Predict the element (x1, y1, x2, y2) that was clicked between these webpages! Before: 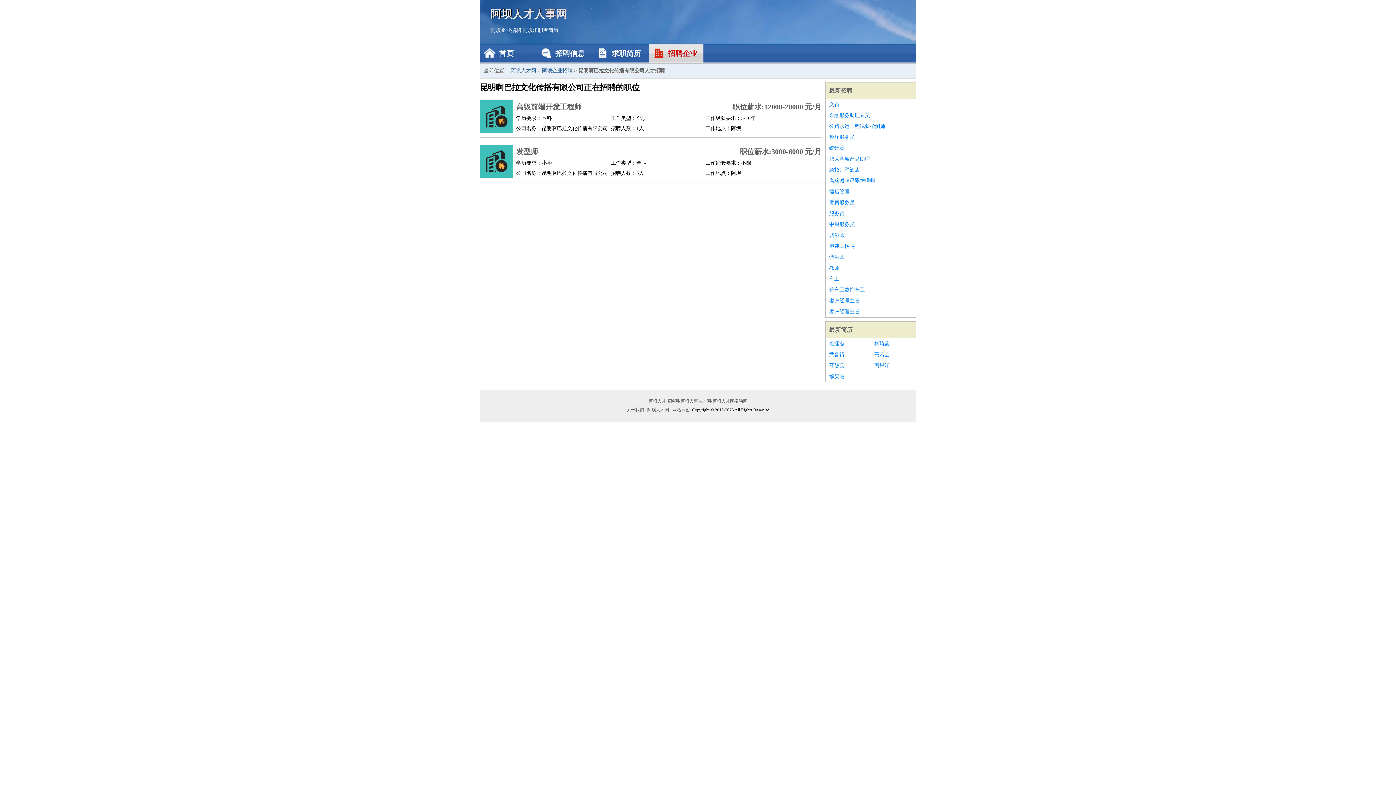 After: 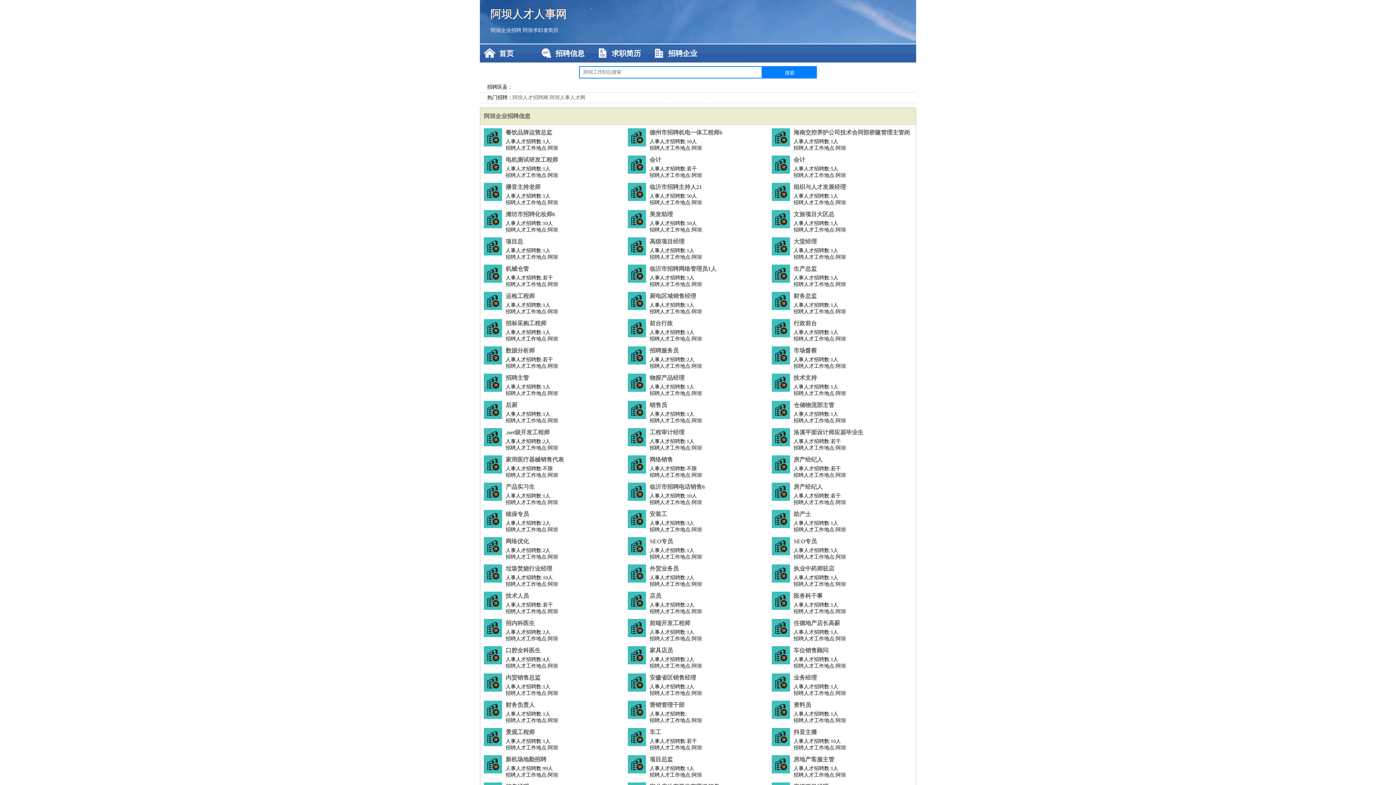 Action: bbox: (490, 0, 905, 27) label: 阿坝人才人事网